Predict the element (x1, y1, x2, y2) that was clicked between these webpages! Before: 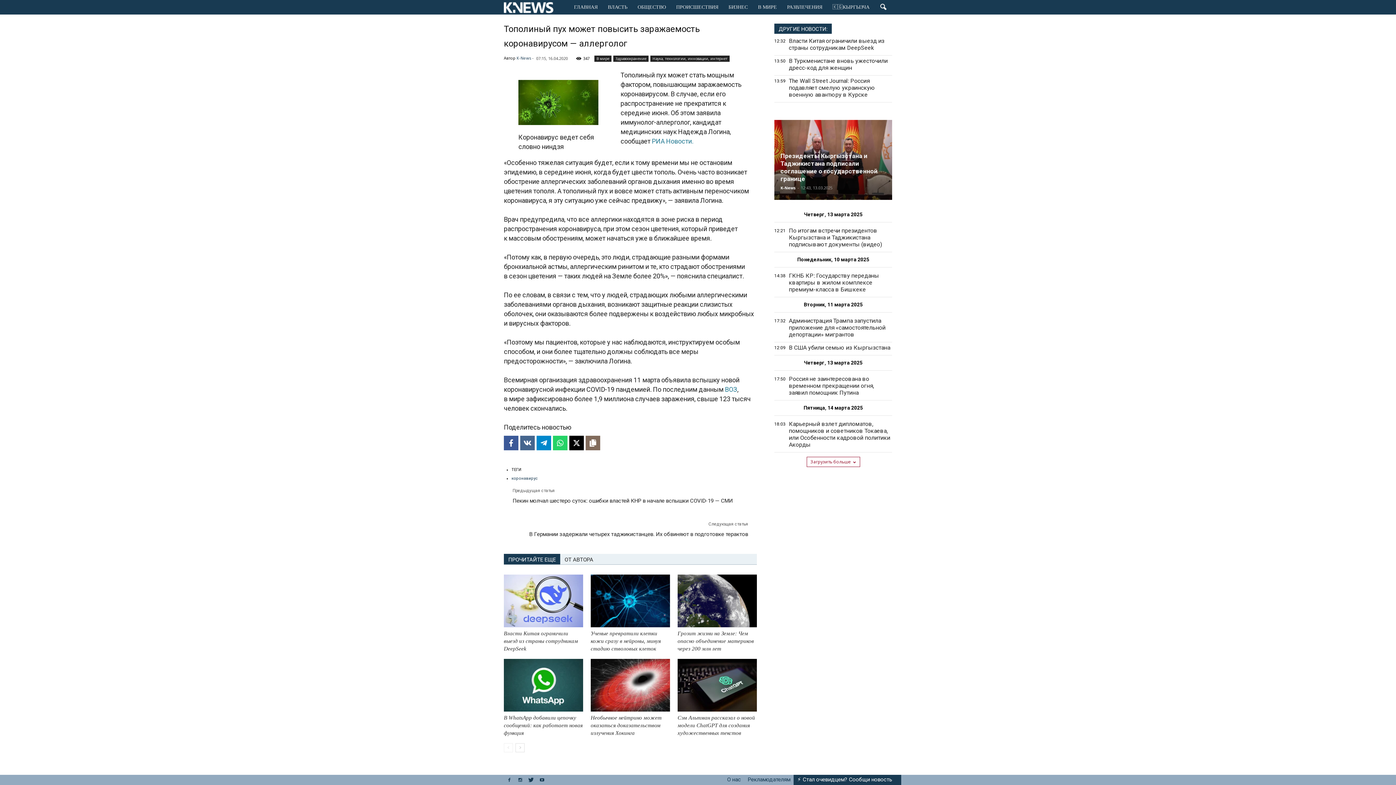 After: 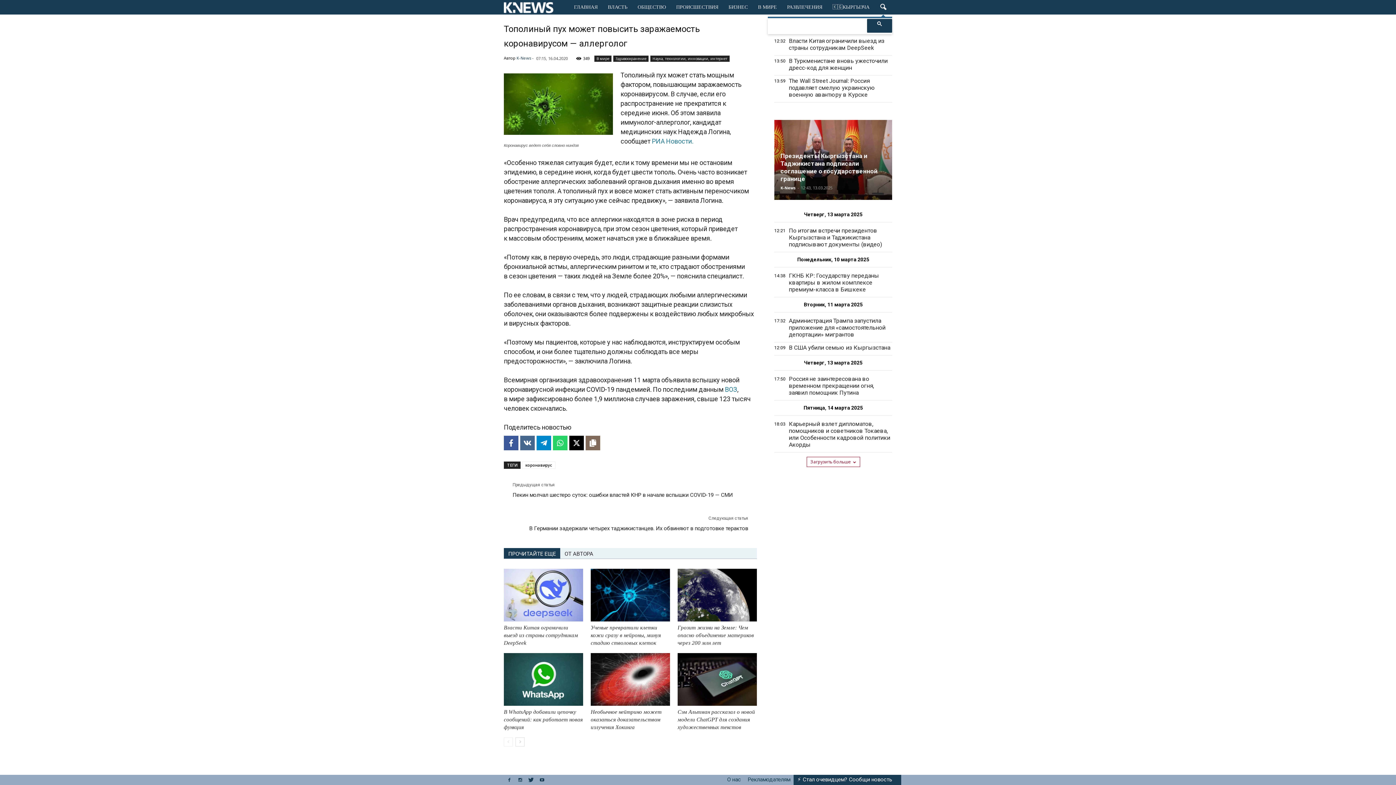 Action: bbox: (874, 0, 892, 17)